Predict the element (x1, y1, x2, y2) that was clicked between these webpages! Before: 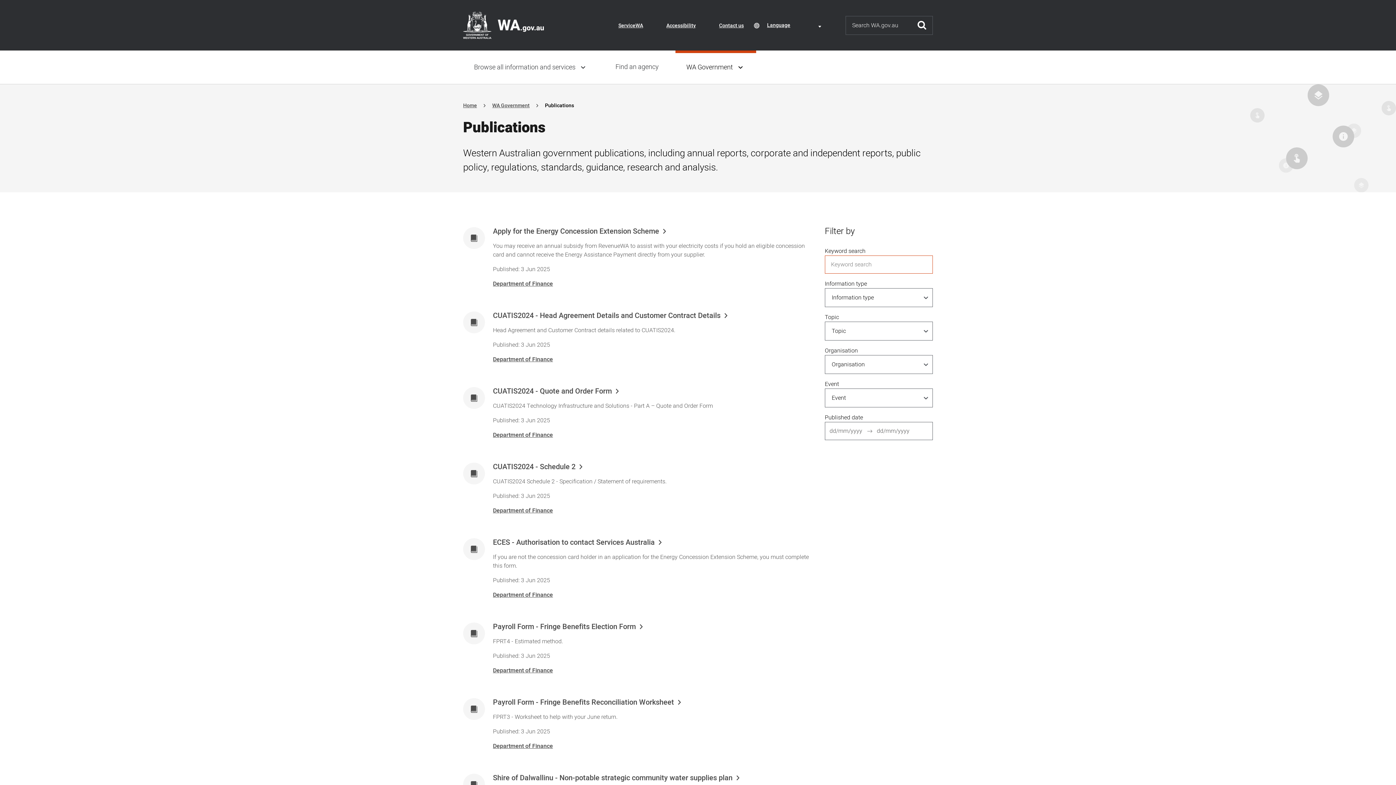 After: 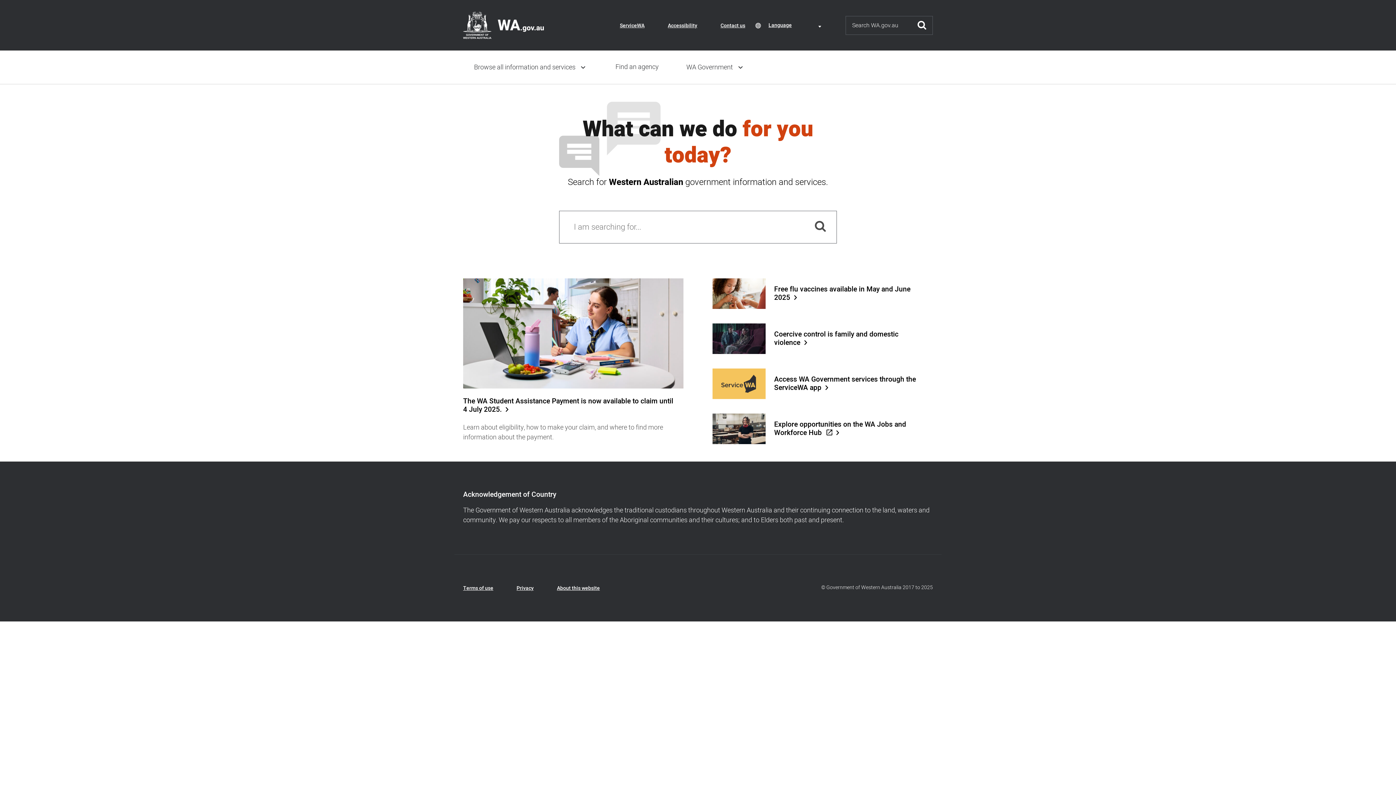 Action: label: Home bbox: (463, 101, 477, 109)